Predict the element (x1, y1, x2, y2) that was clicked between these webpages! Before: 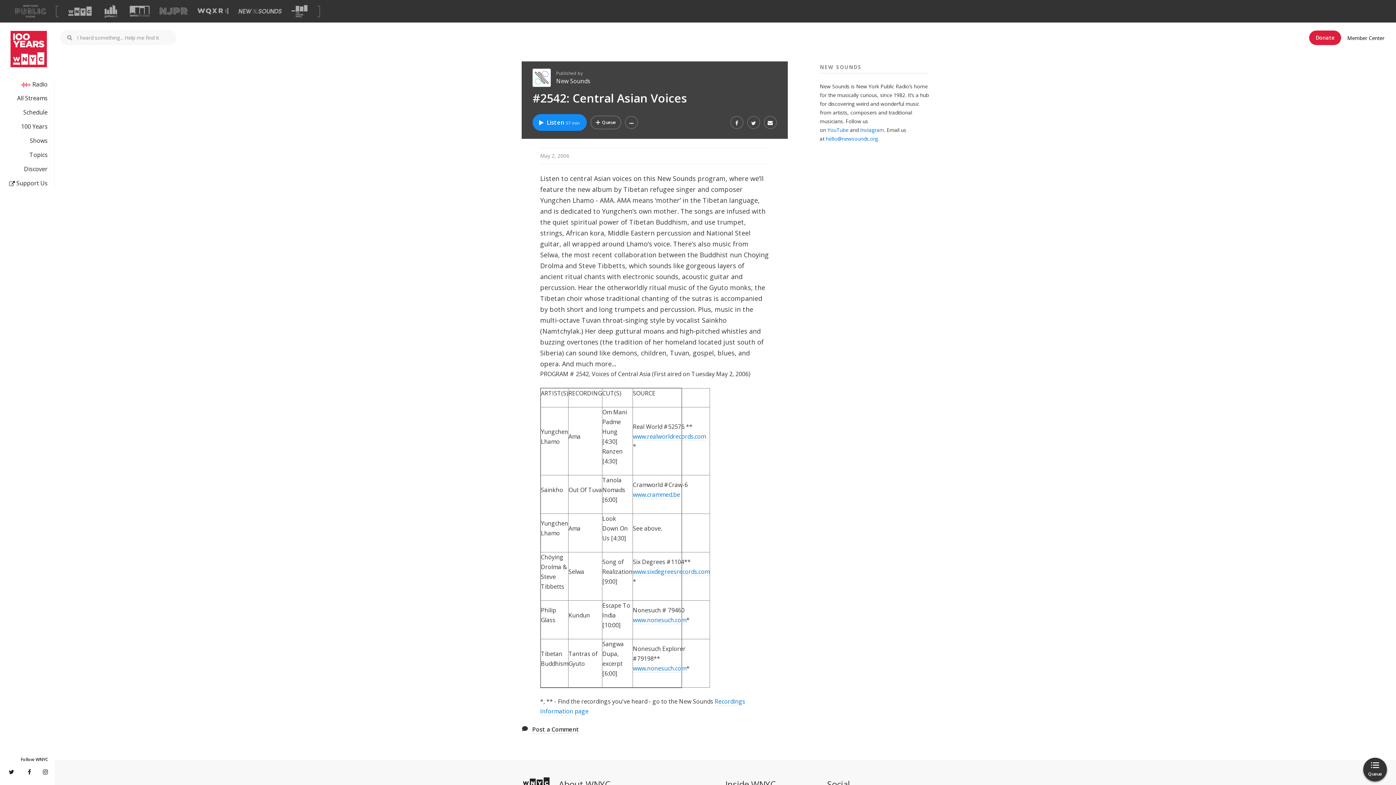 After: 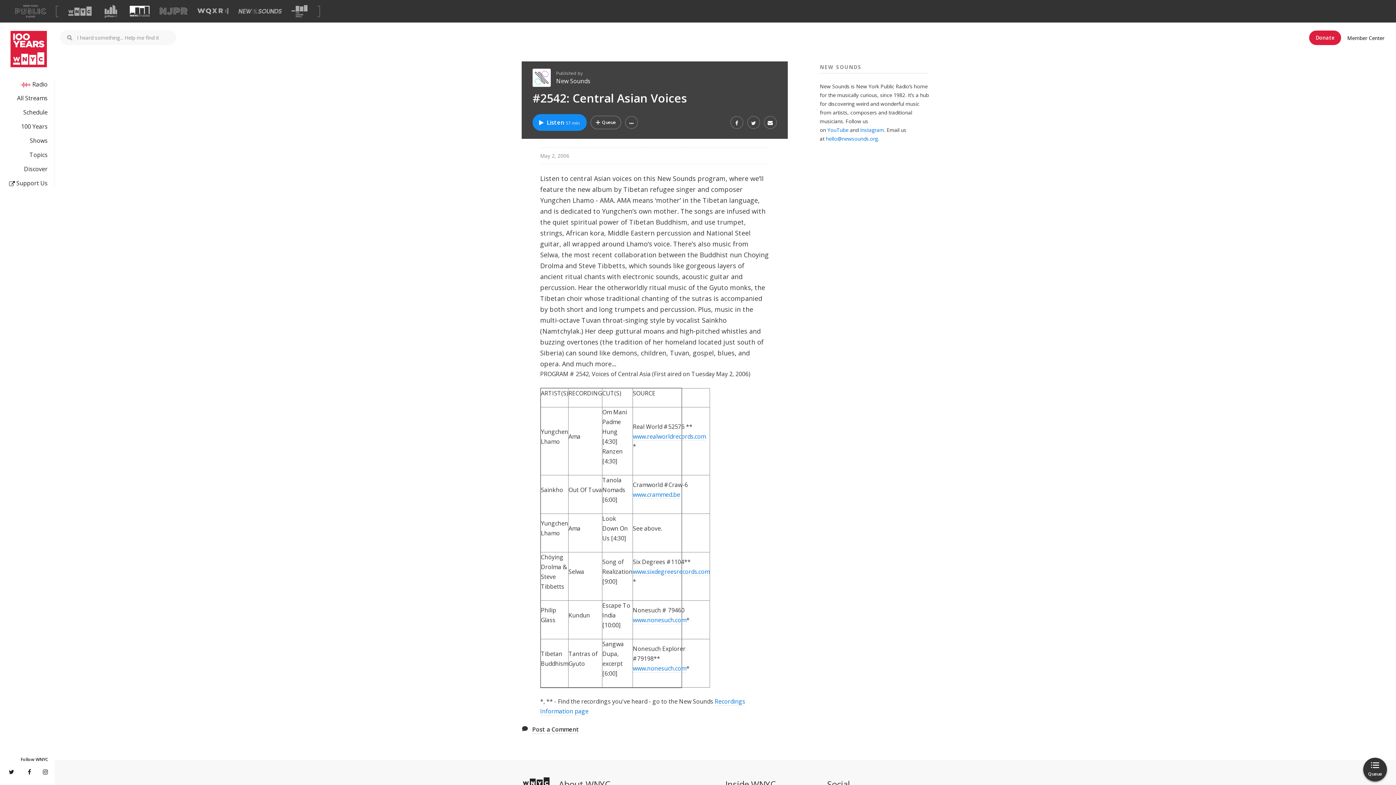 Action: label: Visit WNYC Studios (Opens in new window) bbox: (129, 5, 149, 16)